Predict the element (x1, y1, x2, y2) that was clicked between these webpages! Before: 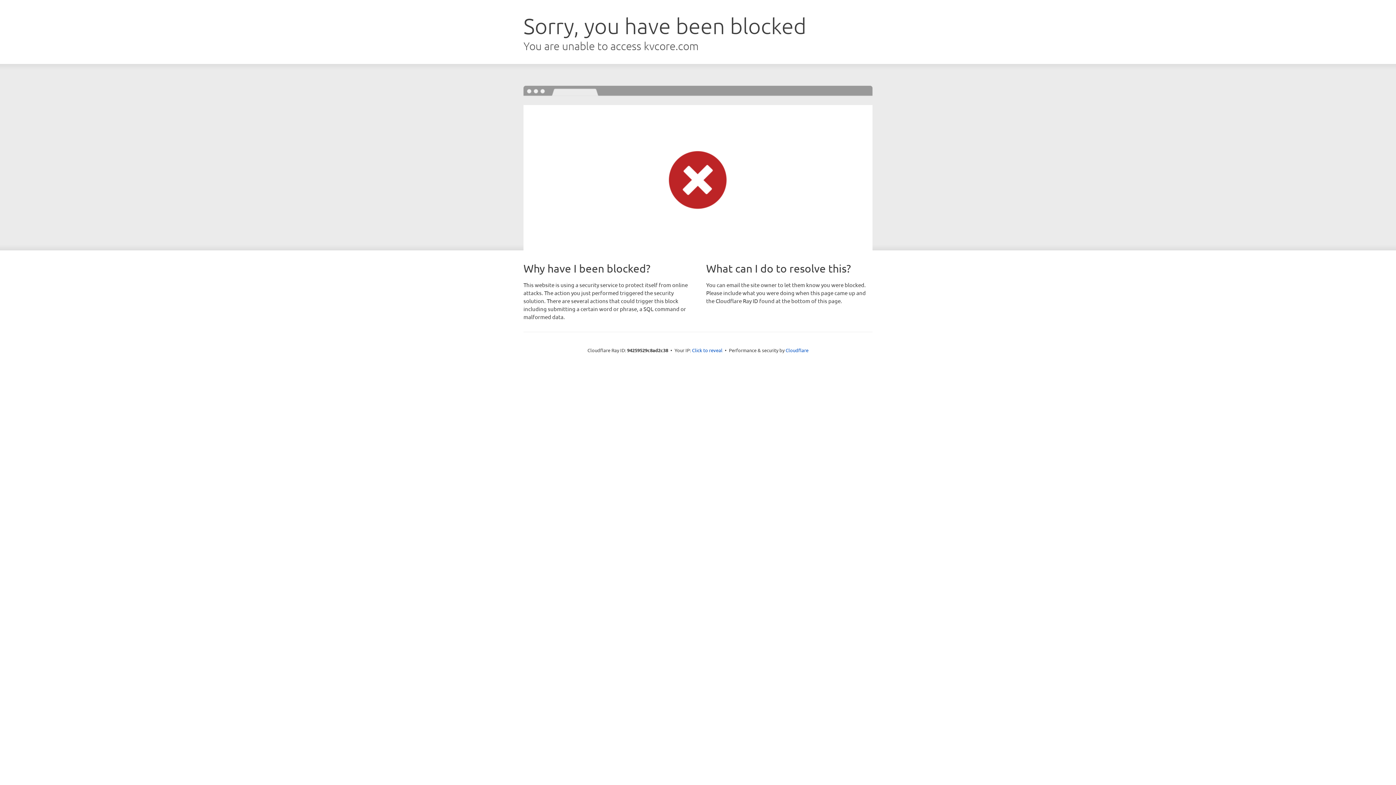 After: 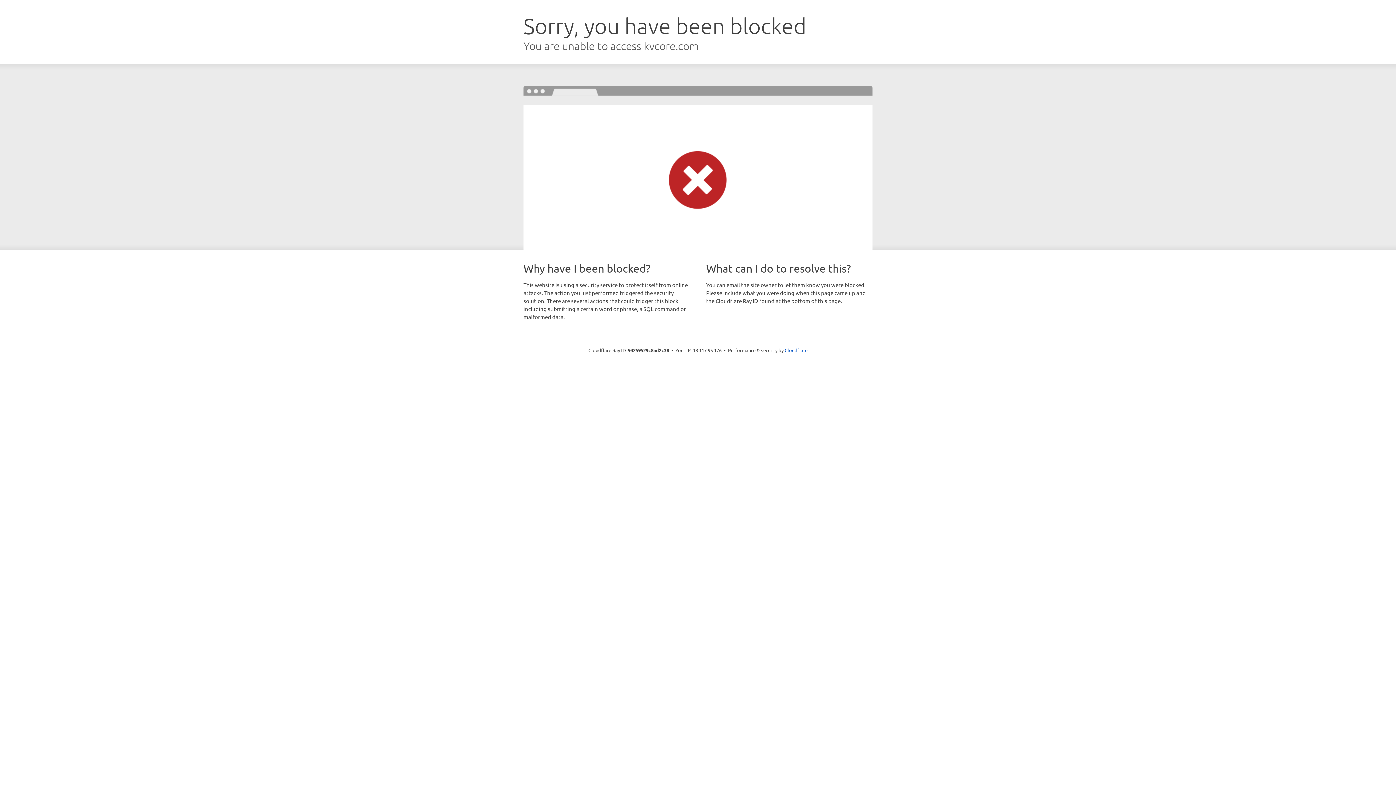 Action: label: Click to reveal bbox: (692, 346, 722, 353)